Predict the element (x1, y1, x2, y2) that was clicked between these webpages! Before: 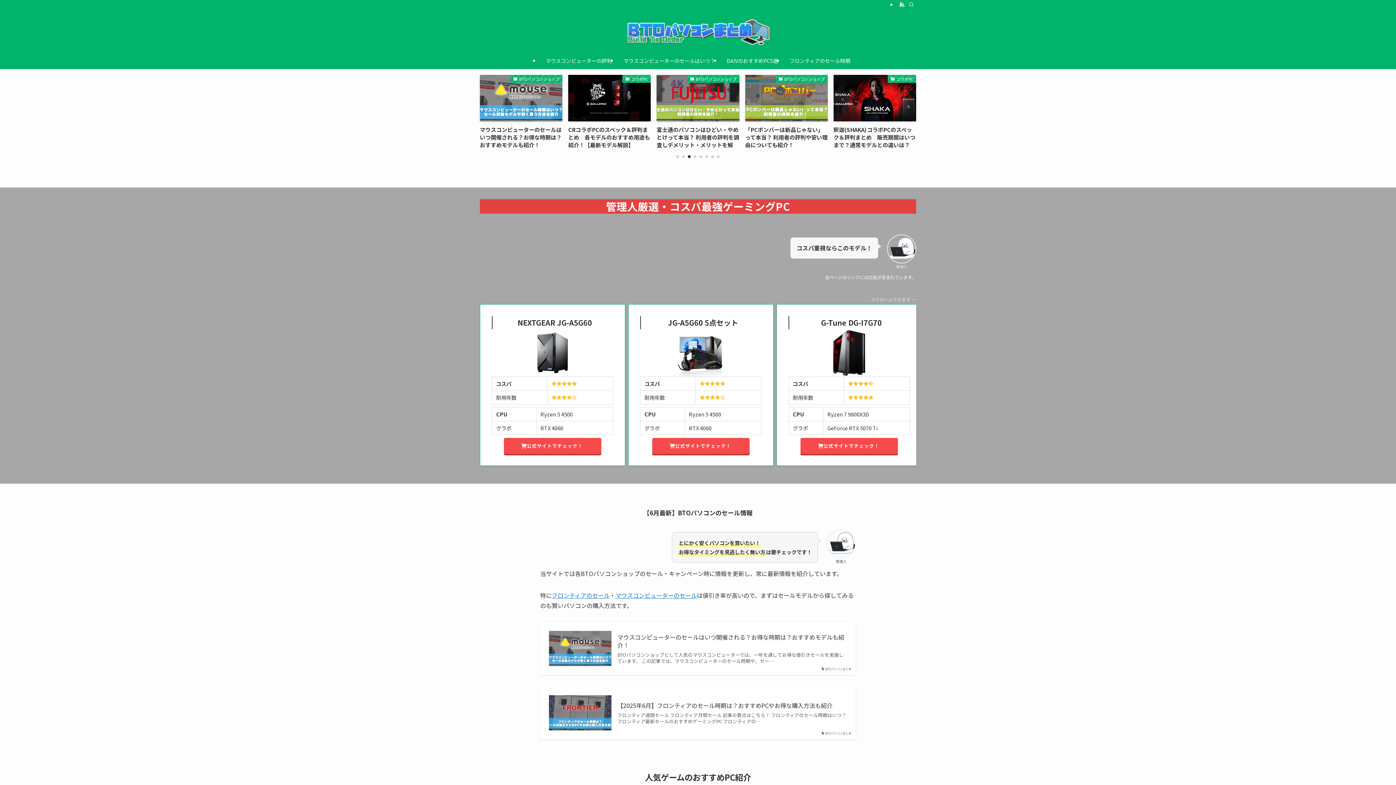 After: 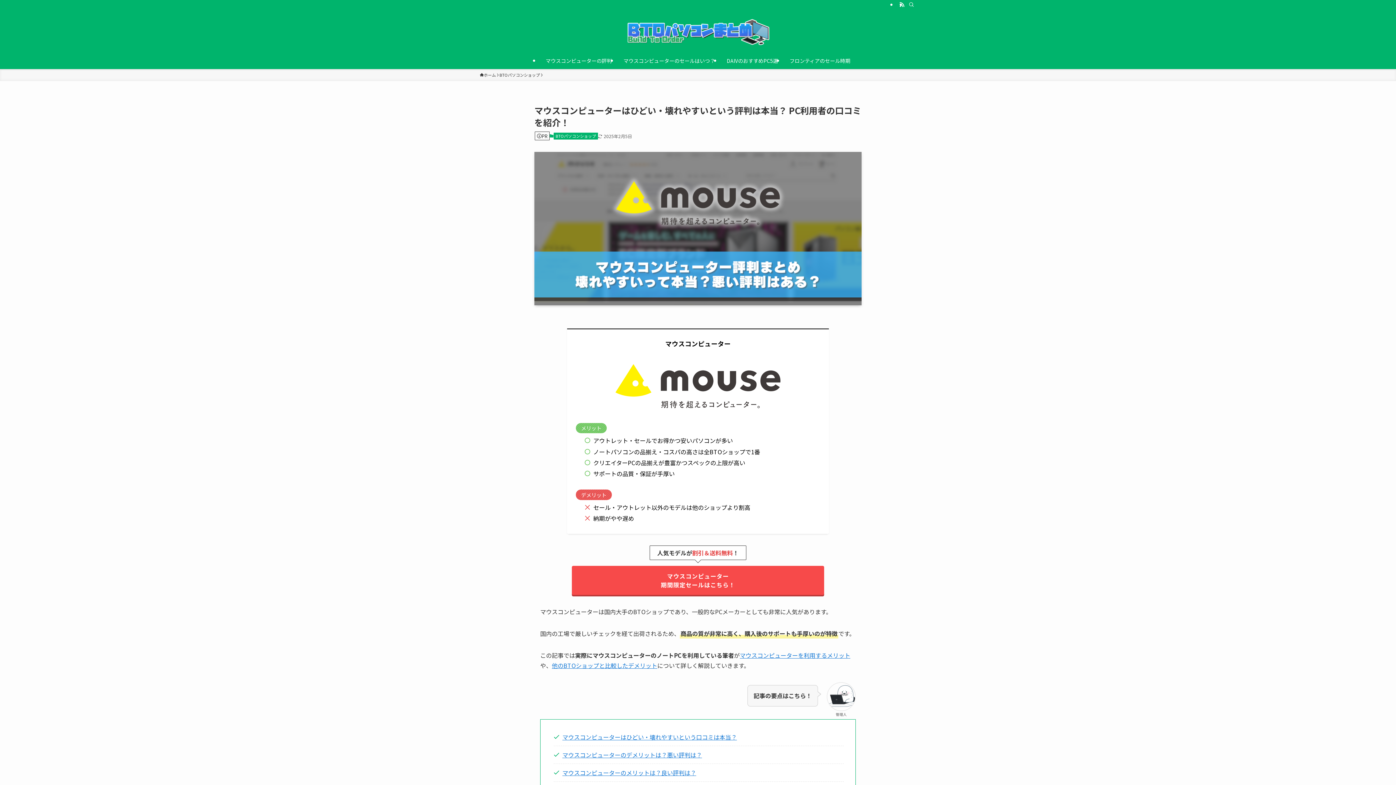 Action: bbox: (540, 52, 617, 69) label: マウスコンピューターの評判